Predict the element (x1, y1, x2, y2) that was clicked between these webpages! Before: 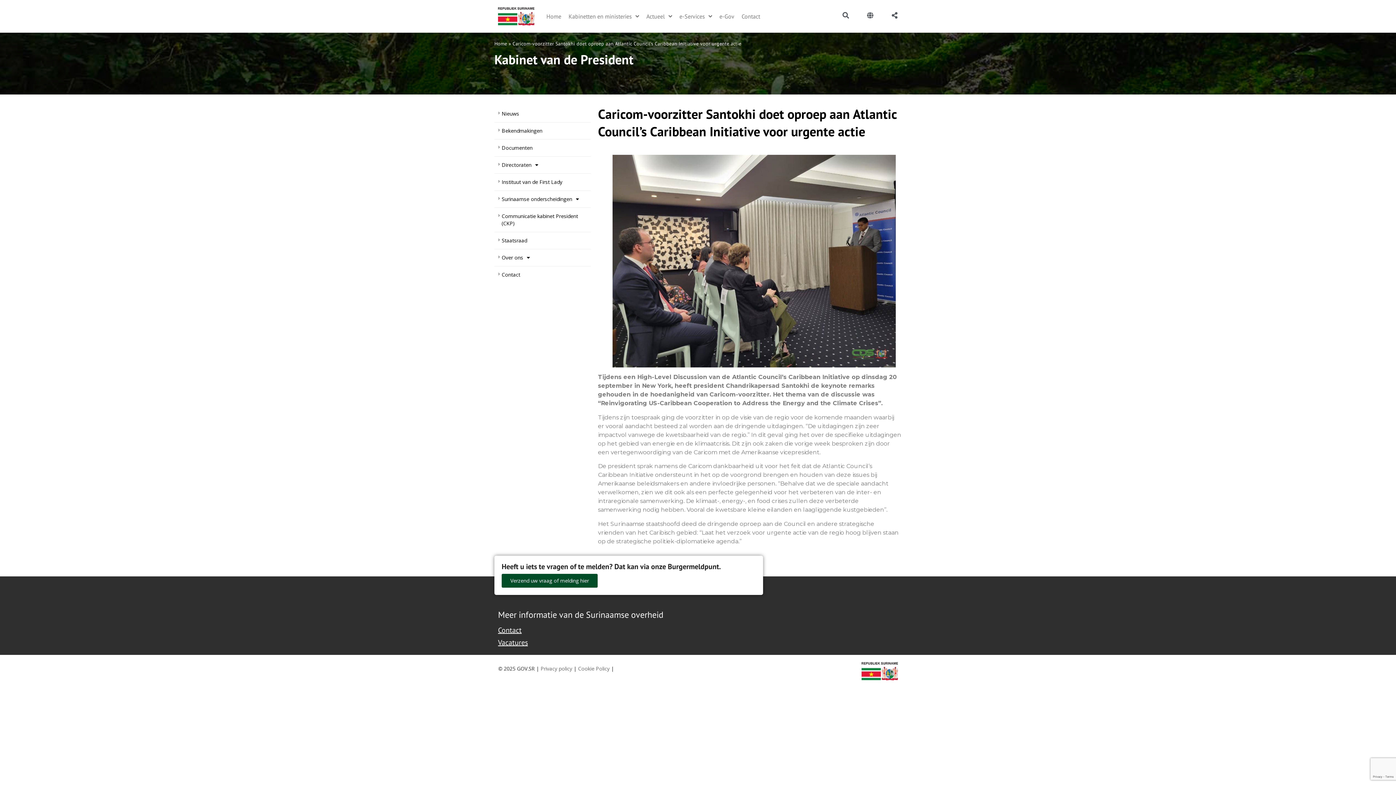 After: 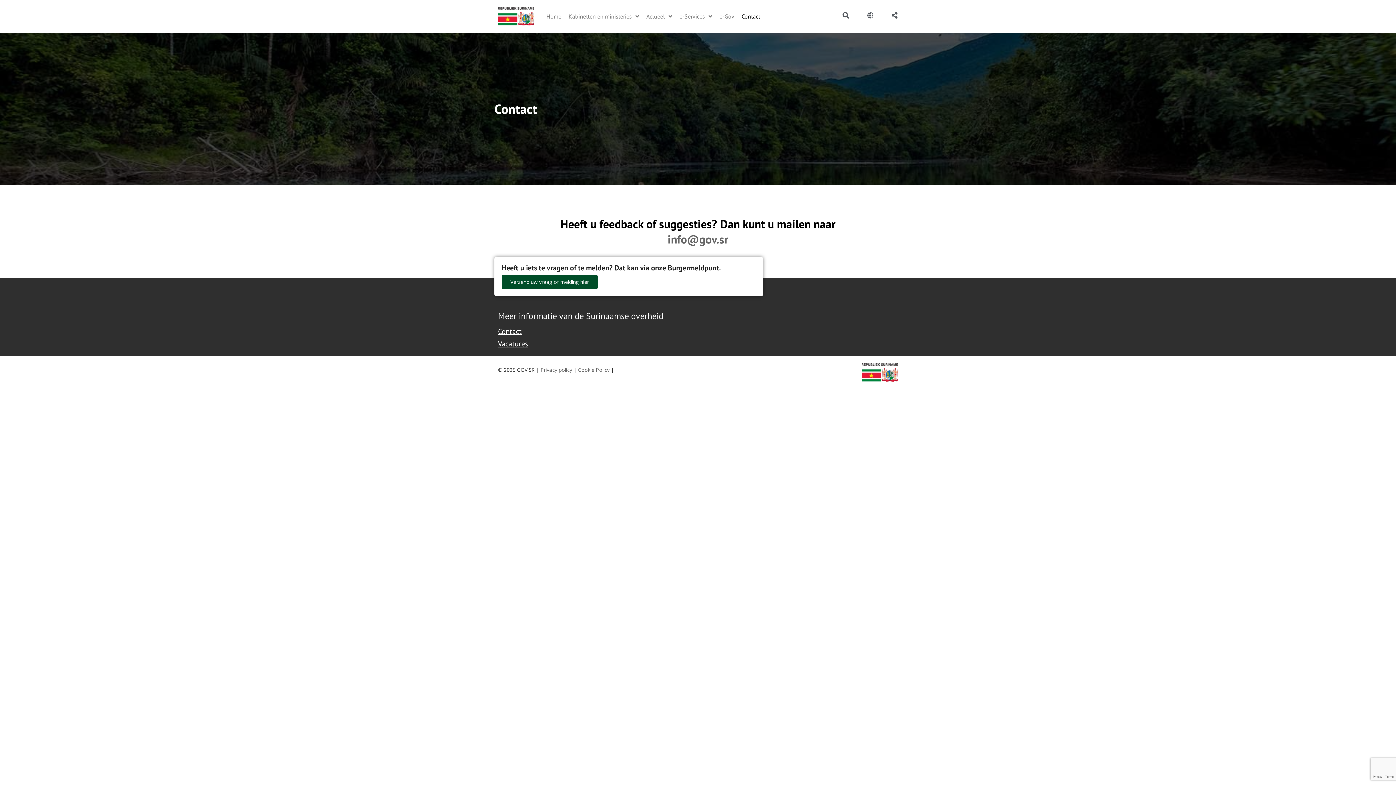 Action: bbox: (498, 625, 521, 635) label: Contact Support - Footer